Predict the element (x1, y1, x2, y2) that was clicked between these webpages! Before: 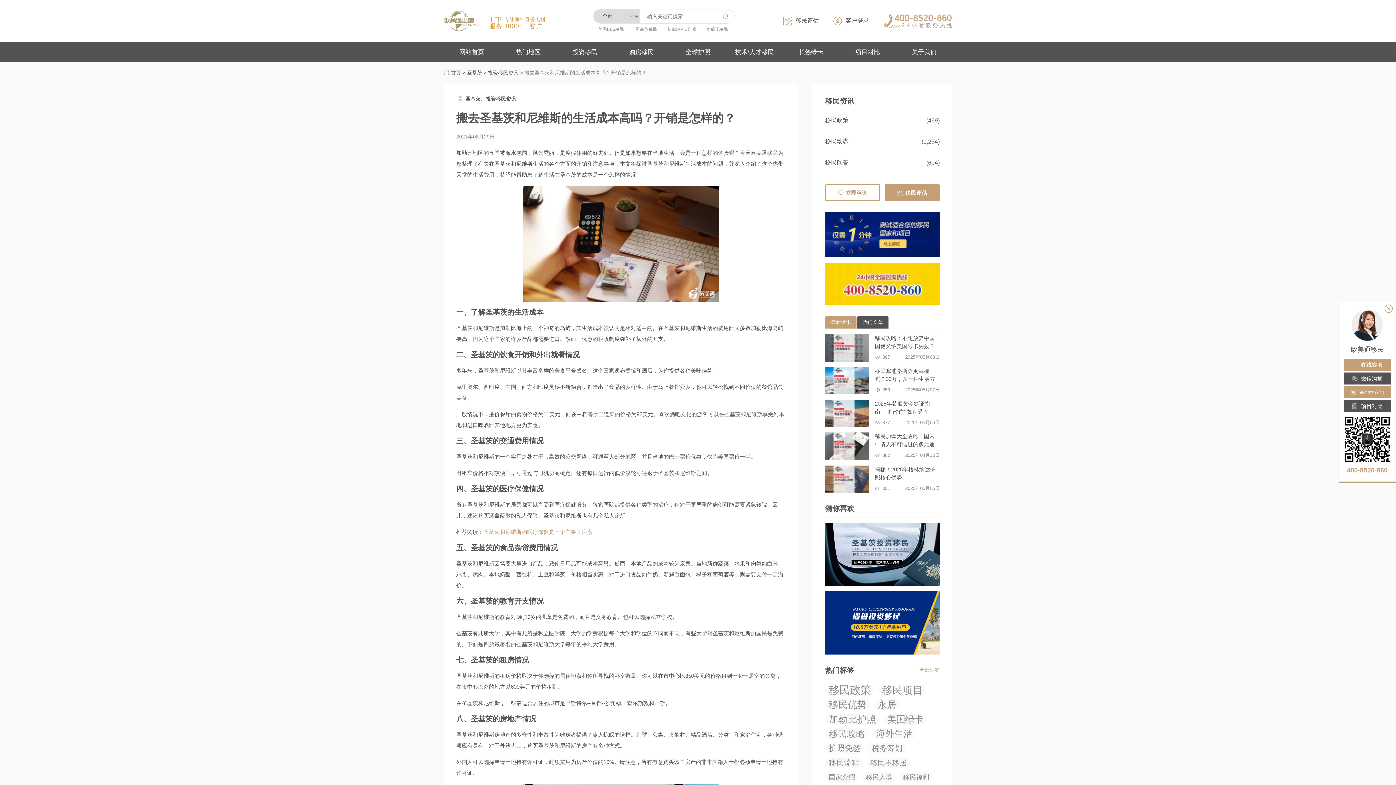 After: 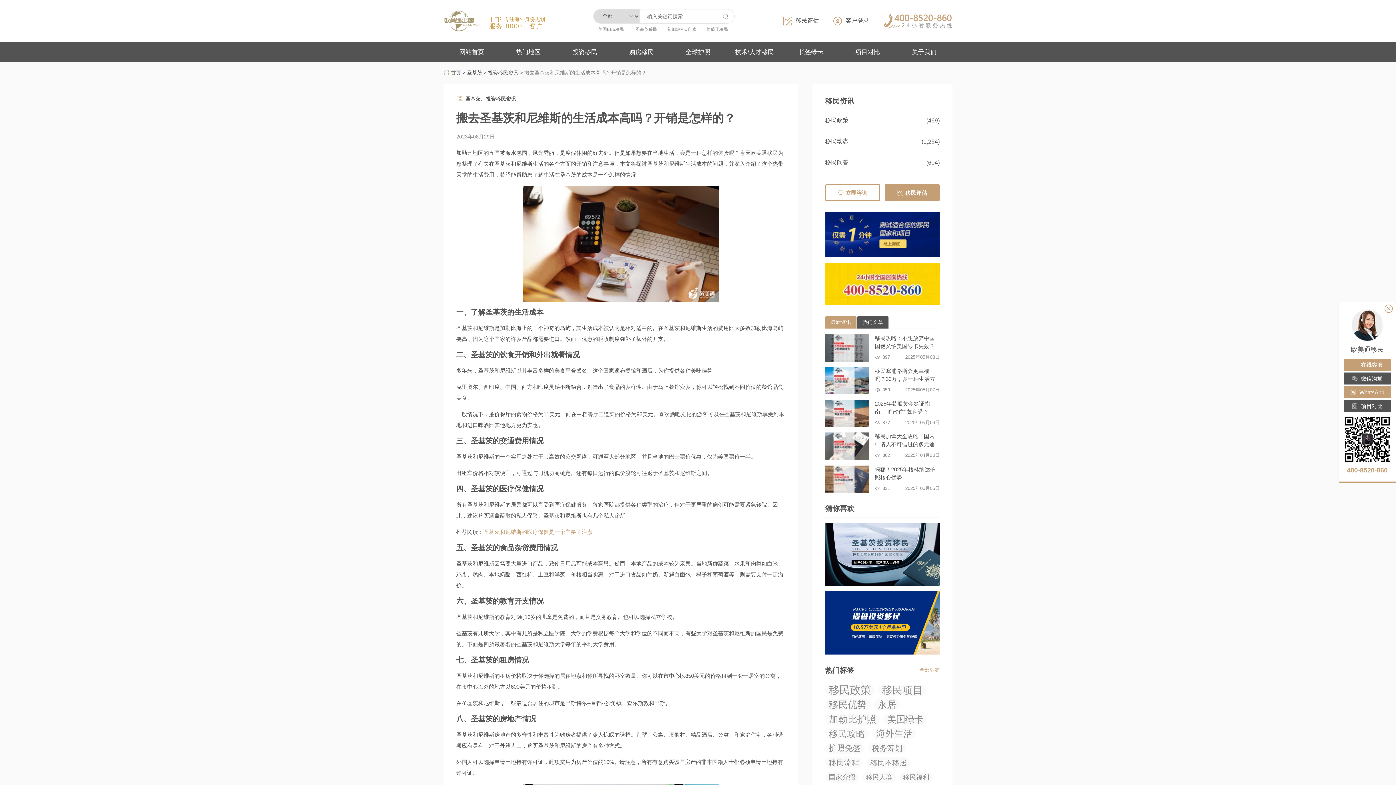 Action: bbox: (883, 13, 952, 28)